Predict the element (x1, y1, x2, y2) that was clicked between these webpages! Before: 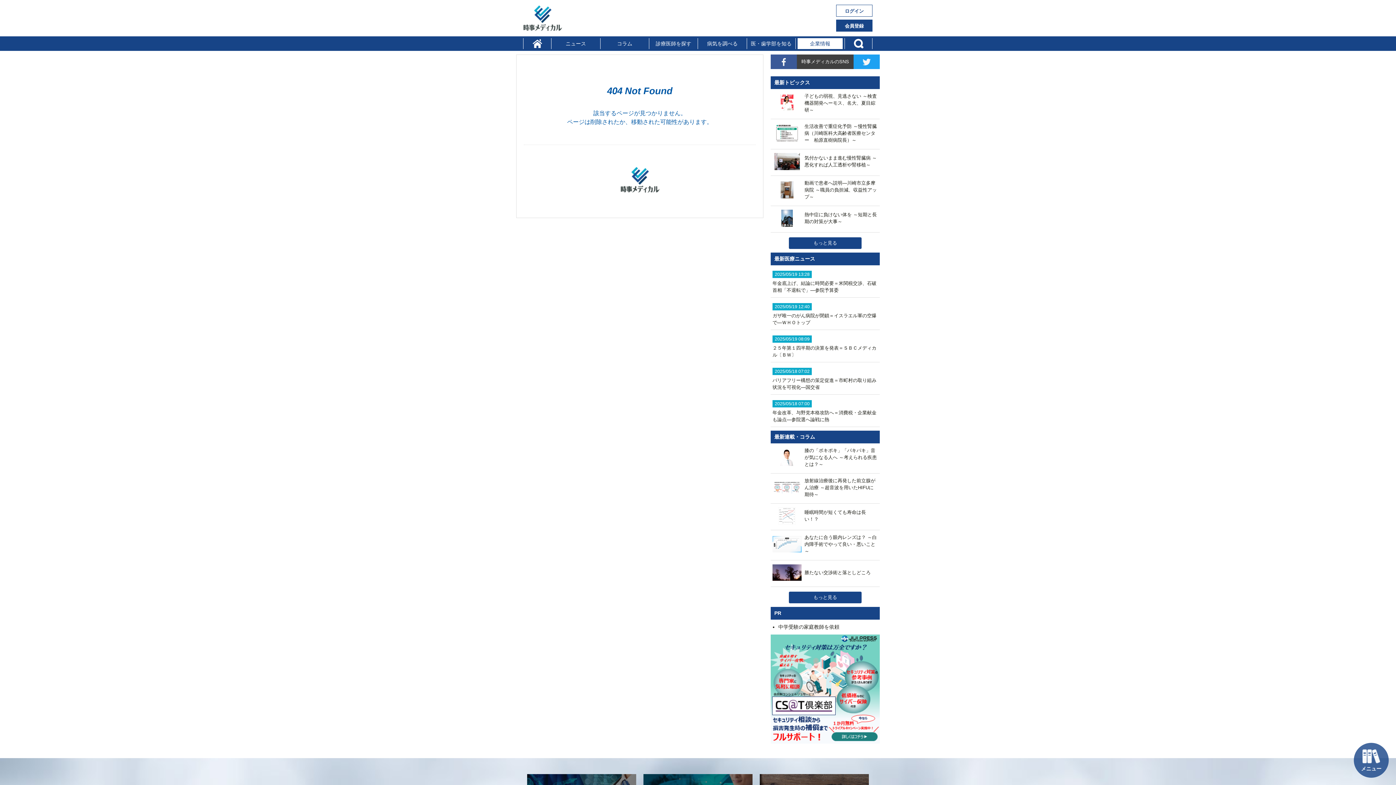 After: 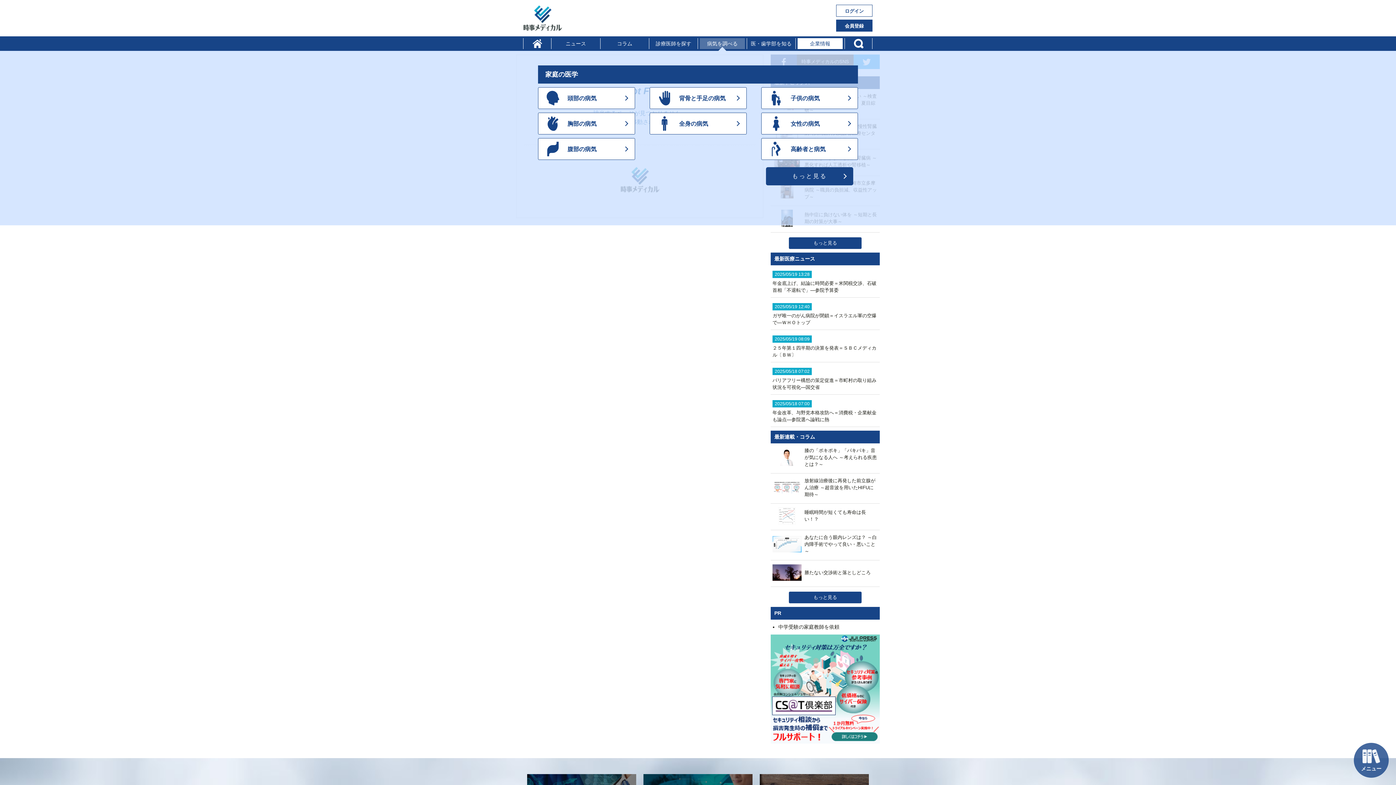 Action: label: 病気を調べる bbox: (699, 38, 745, 49)